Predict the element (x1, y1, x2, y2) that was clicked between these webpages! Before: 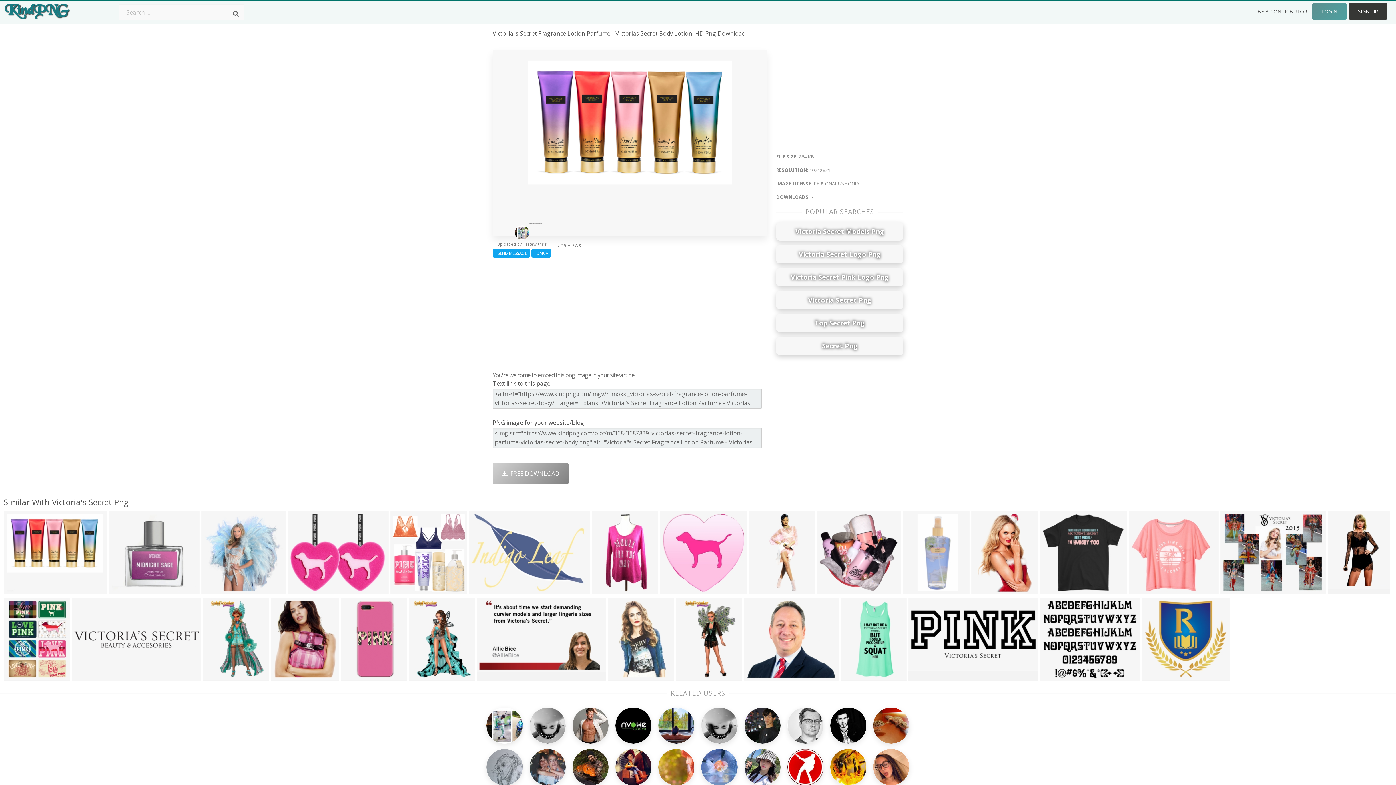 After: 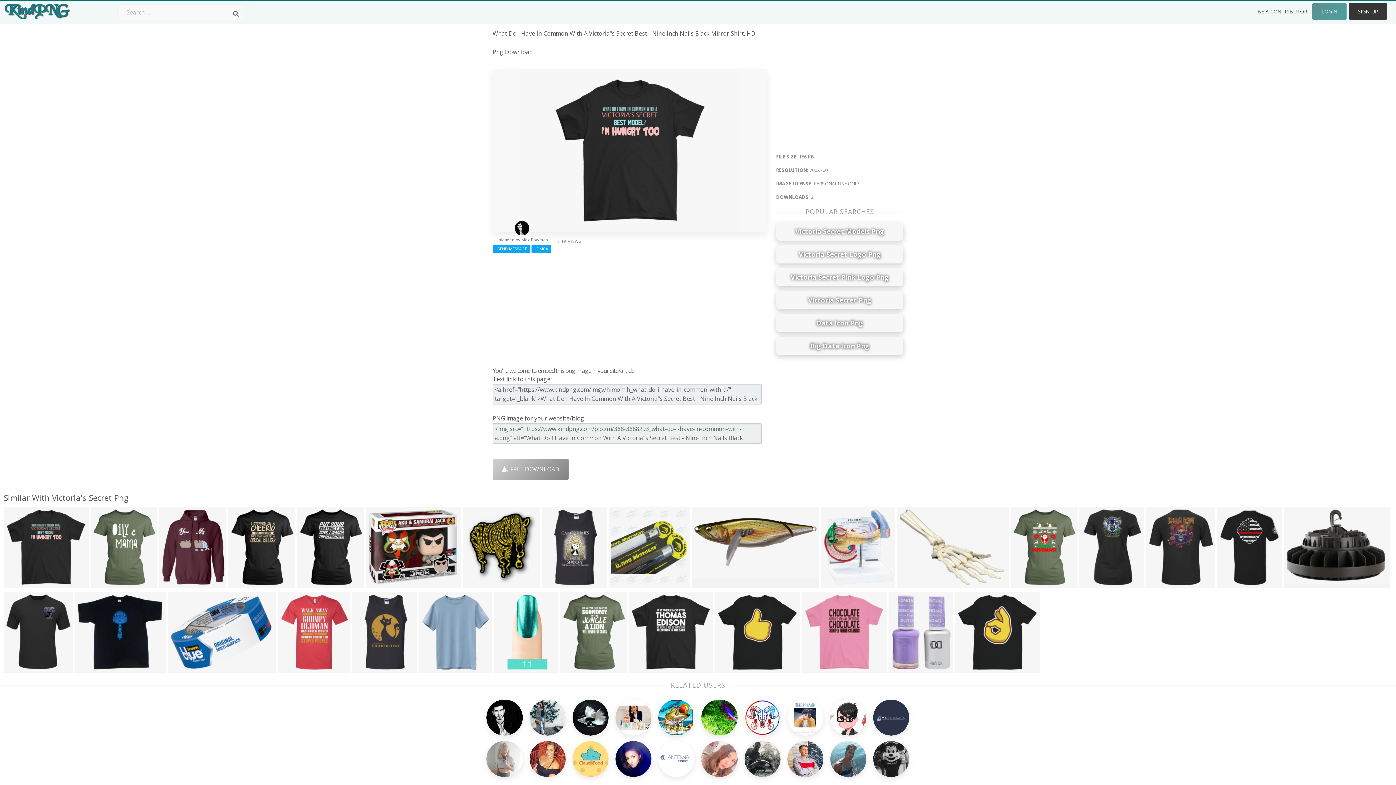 Action: bbox: (1040, 511, 1127, 594)